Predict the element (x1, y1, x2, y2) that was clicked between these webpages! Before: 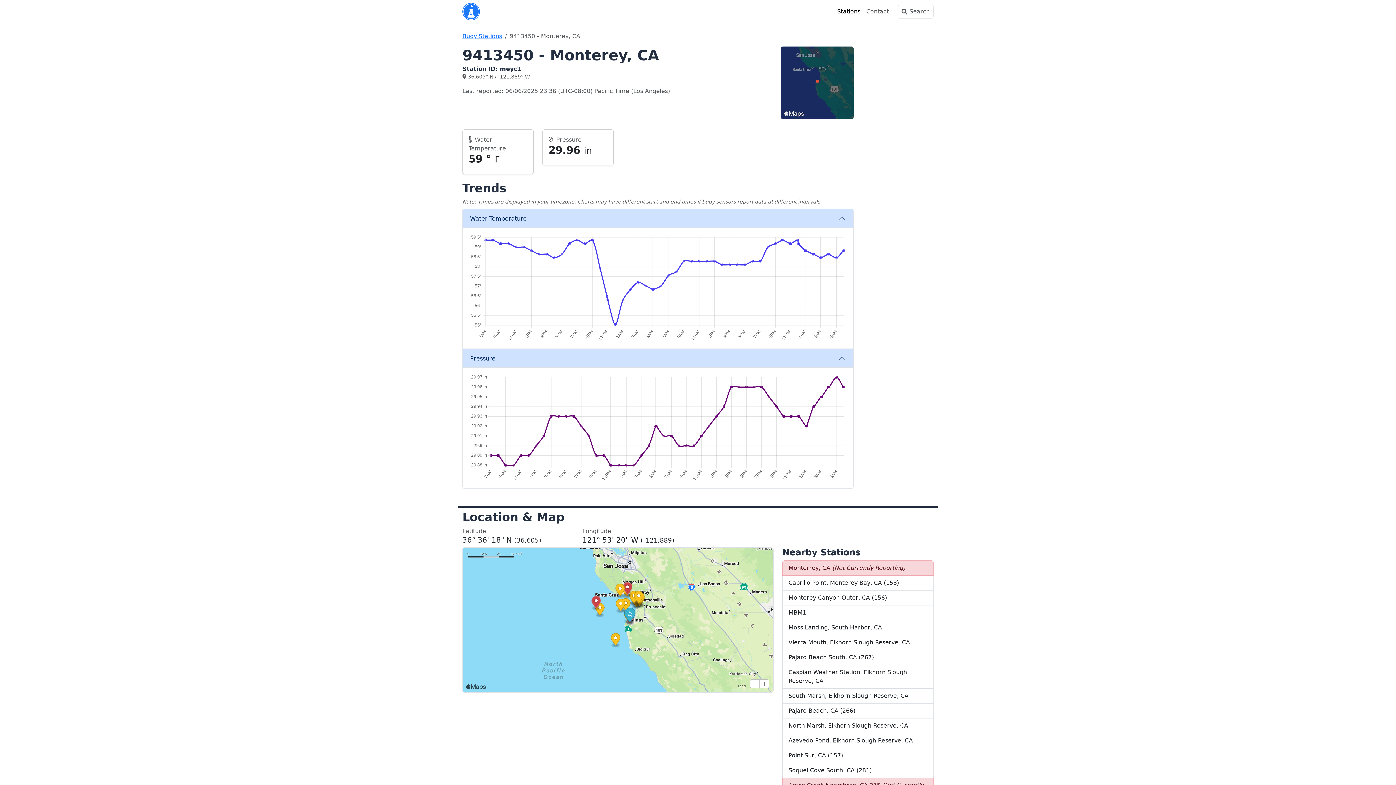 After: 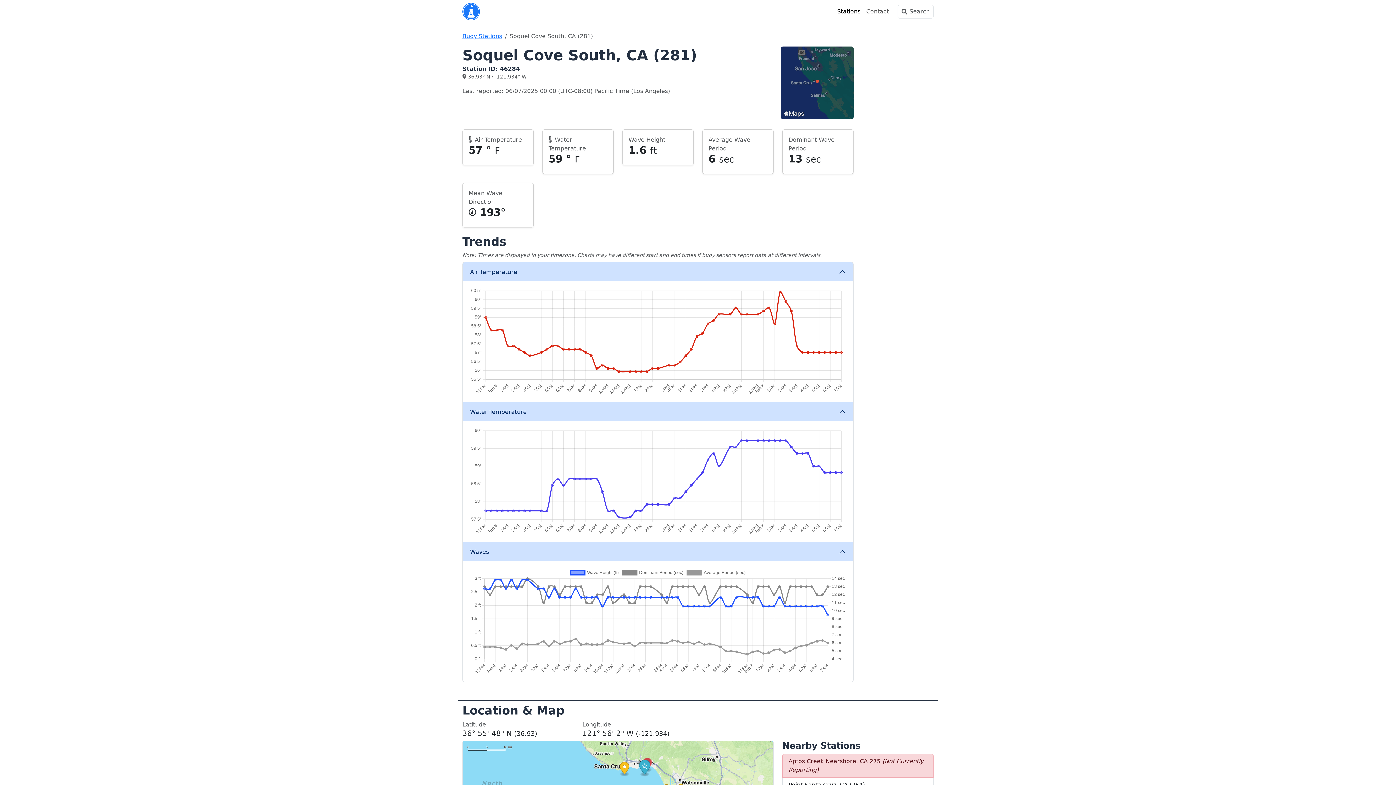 Action: label: Soquel Cove South, CA (281) bbox: (782, 763, 933, 778)